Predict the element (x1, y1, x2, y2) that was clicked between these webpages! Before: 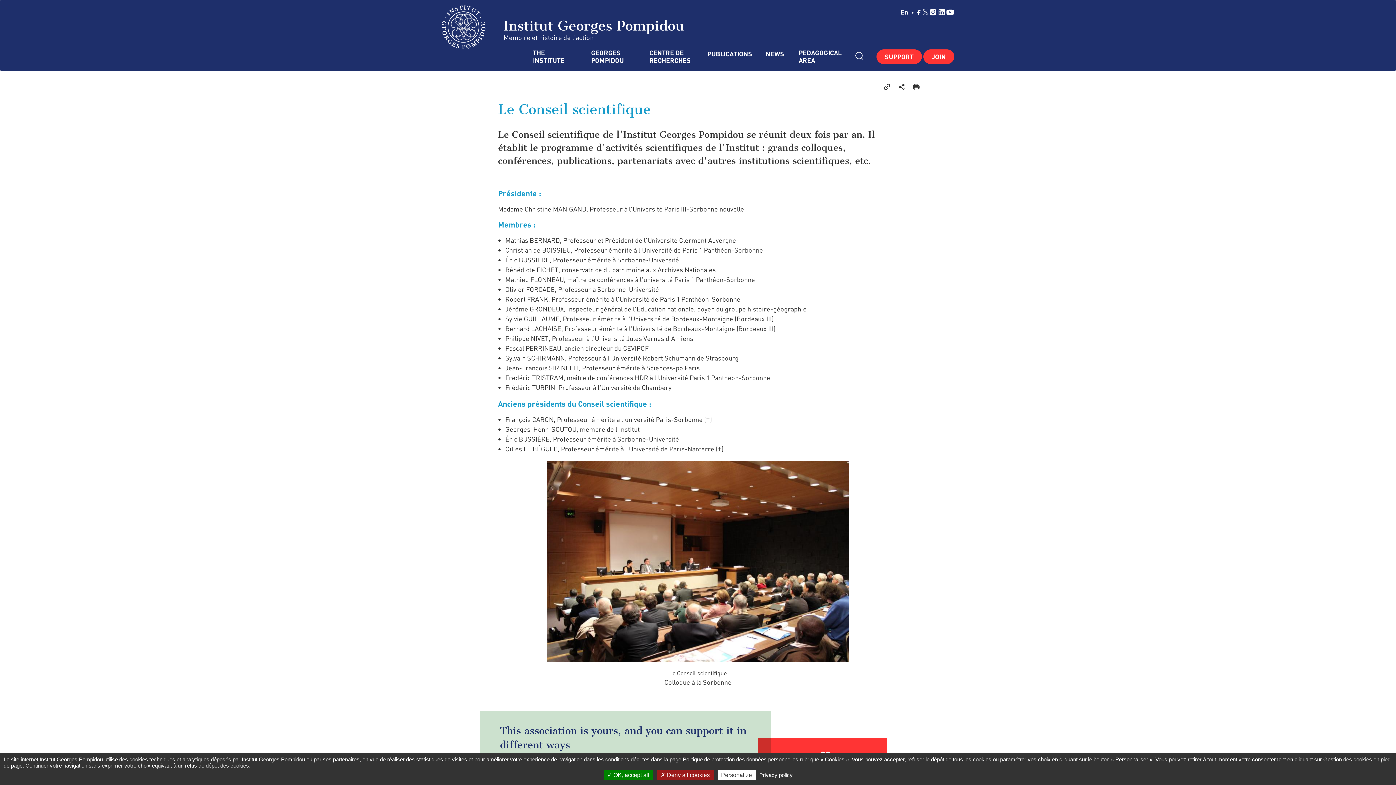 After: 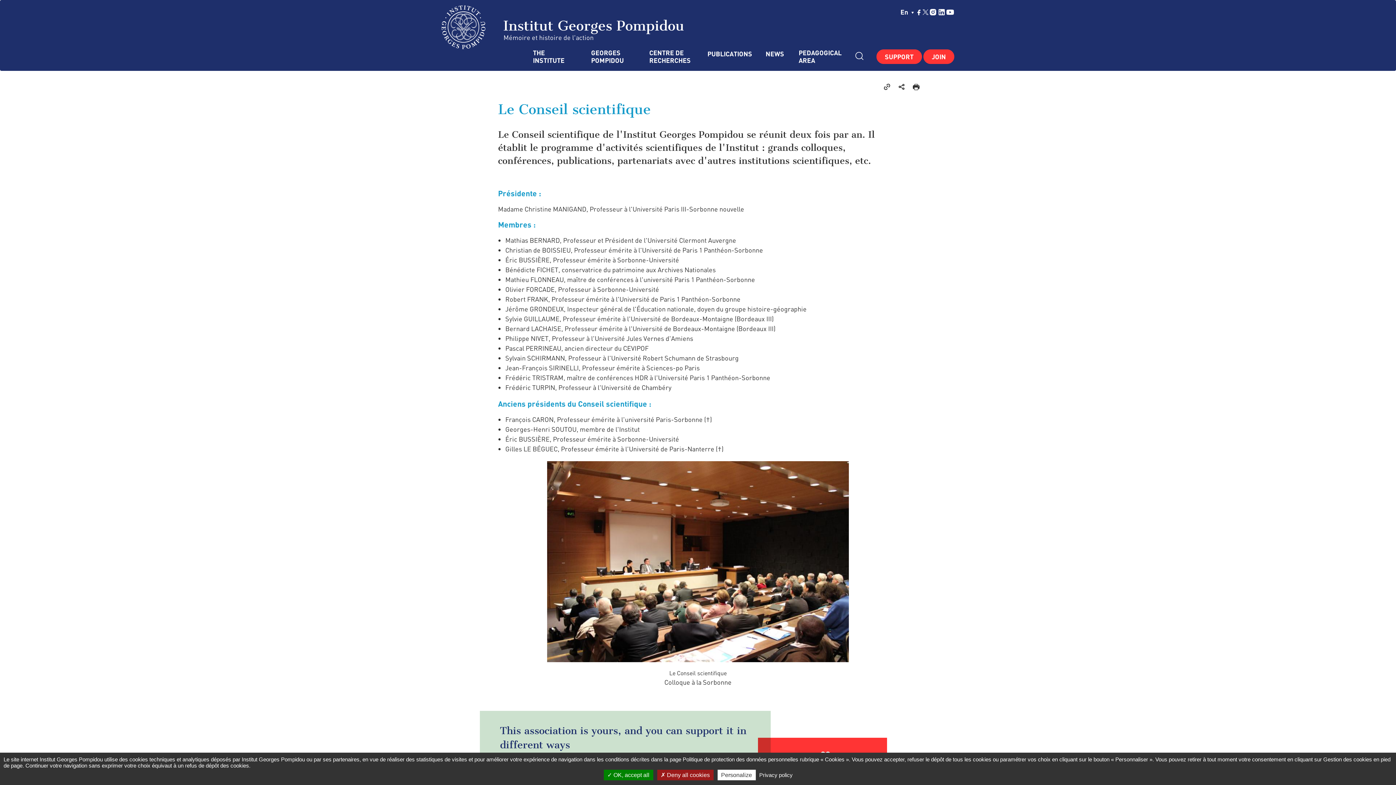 Action: bbox: (922, 8, 929, 15) label: twitter